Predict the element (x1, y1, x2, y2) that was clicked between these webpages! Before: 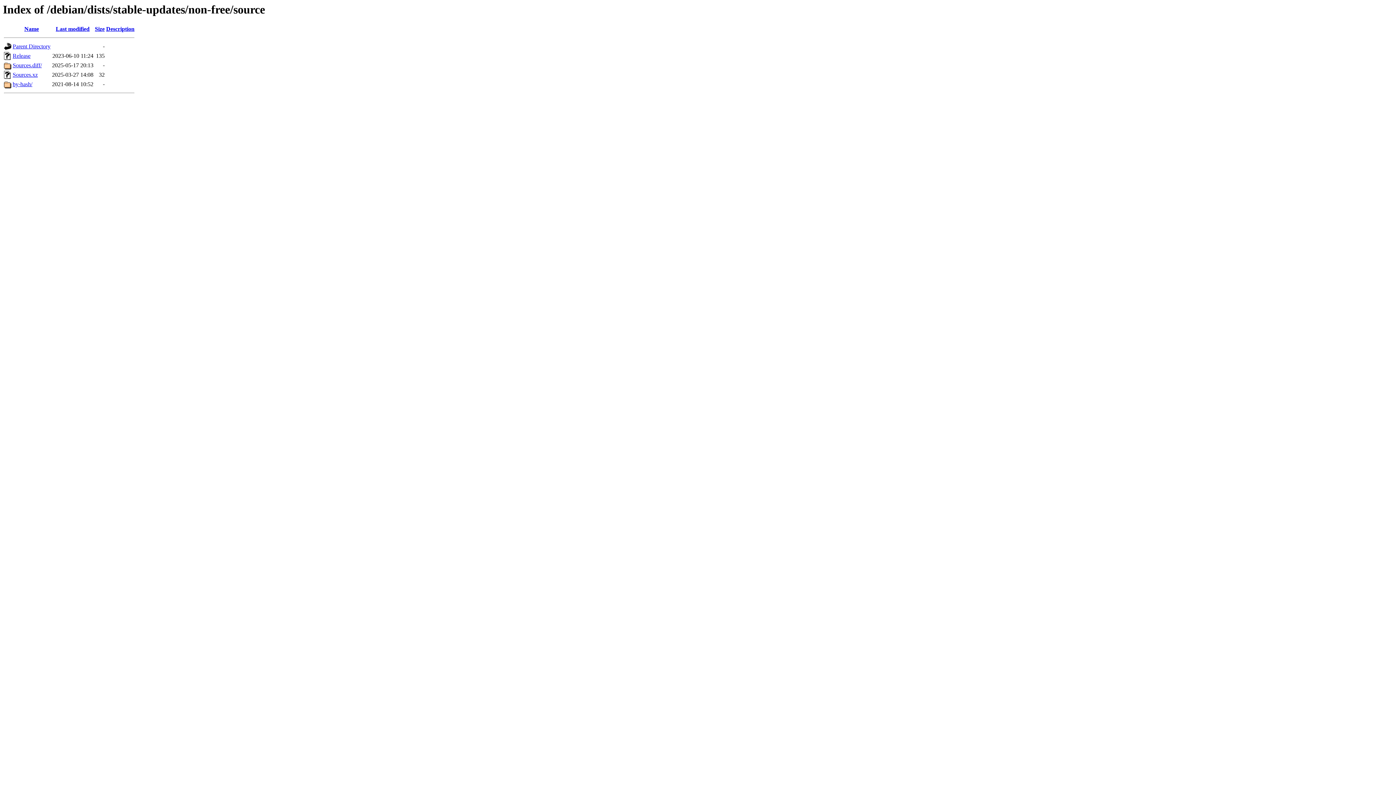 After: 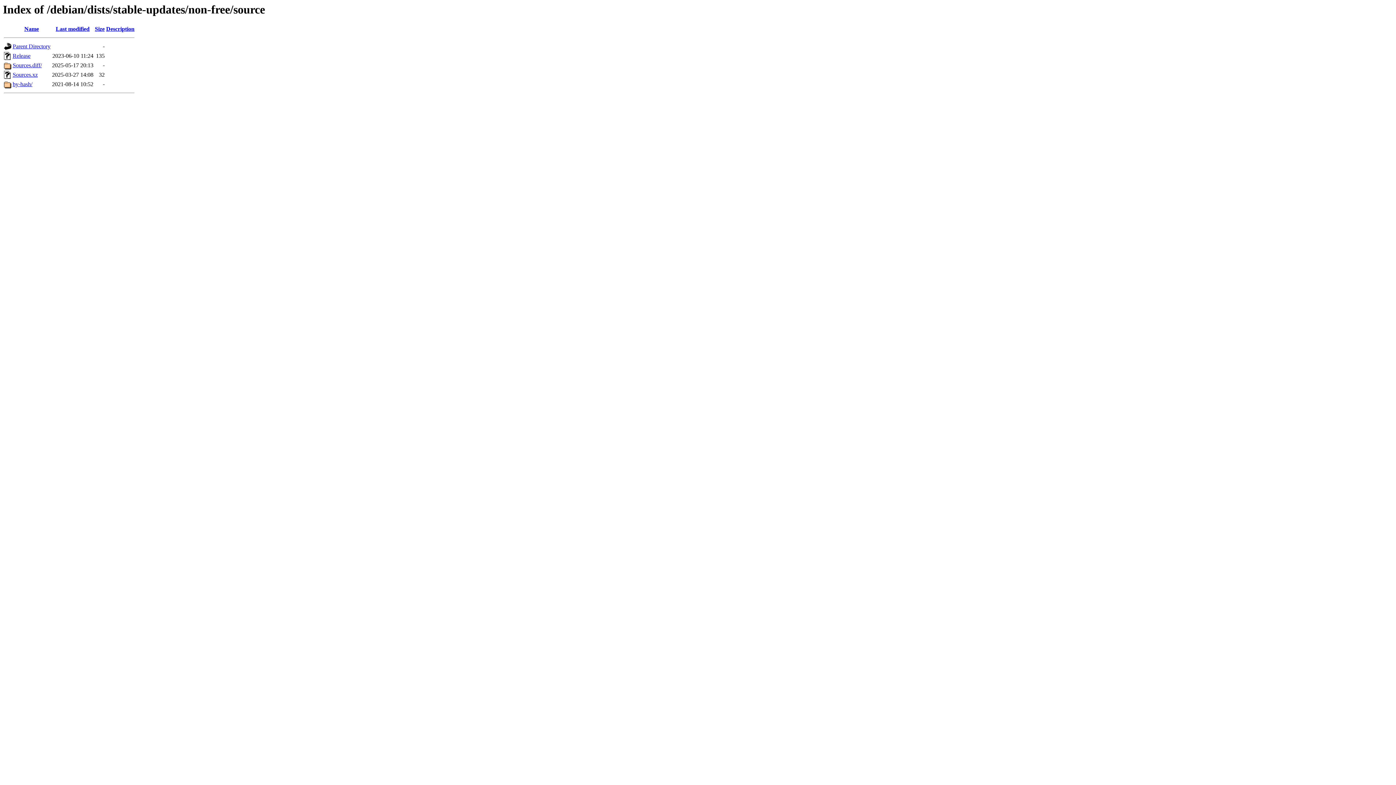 Action: bbox: (12, 71, 37, 77) label: Sources.xz